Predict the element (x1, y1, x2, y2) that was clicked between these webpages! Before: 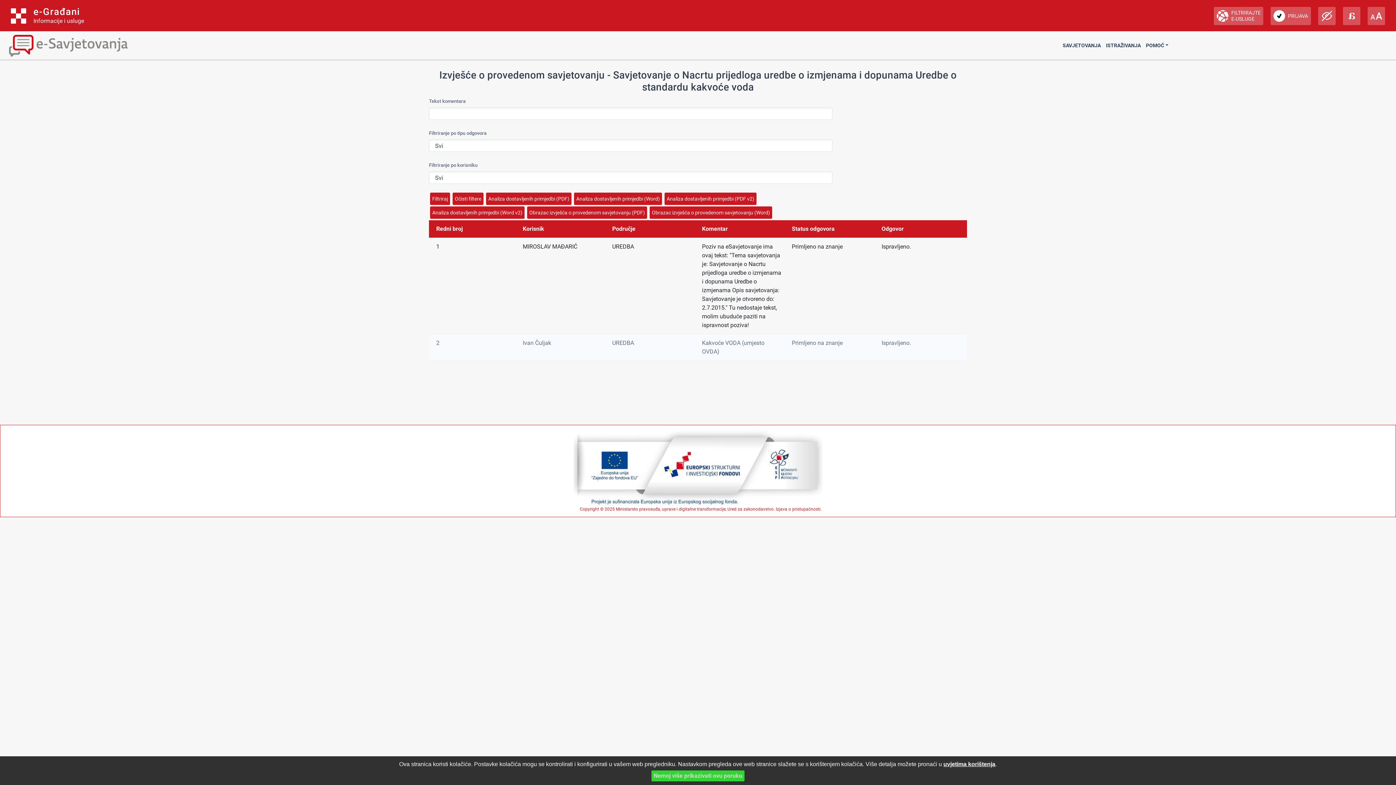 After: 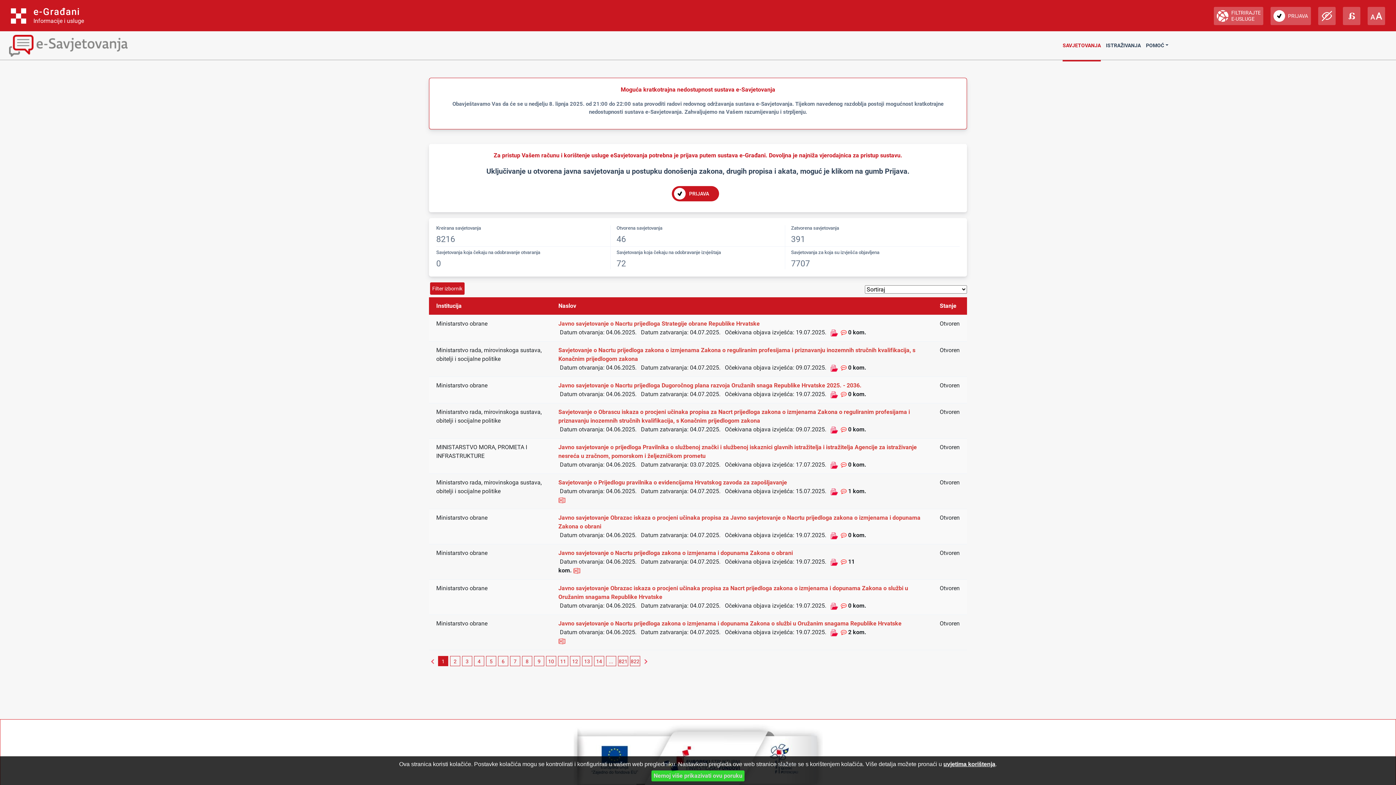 Action: bbox: (1062, 31, 1101, 61) label: SAVJETOVANJA